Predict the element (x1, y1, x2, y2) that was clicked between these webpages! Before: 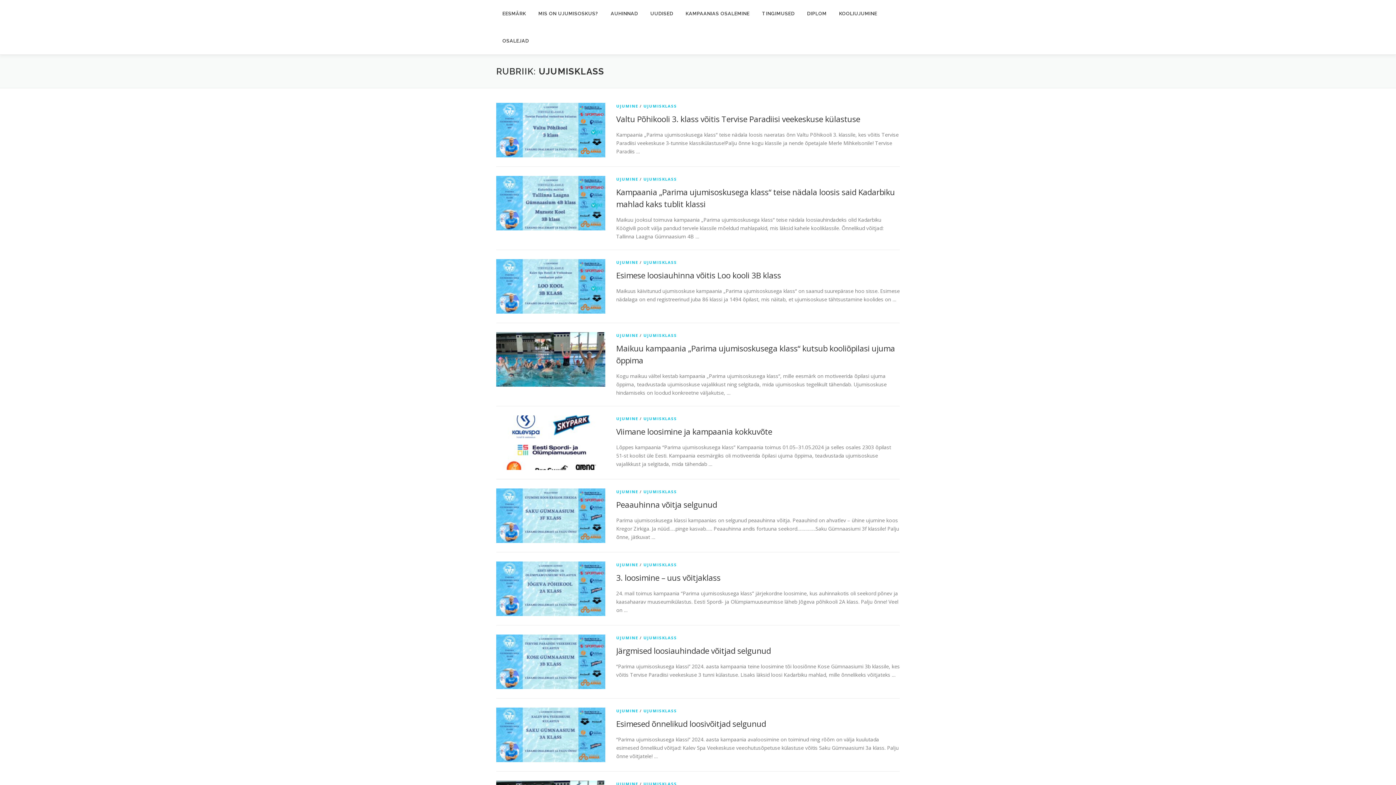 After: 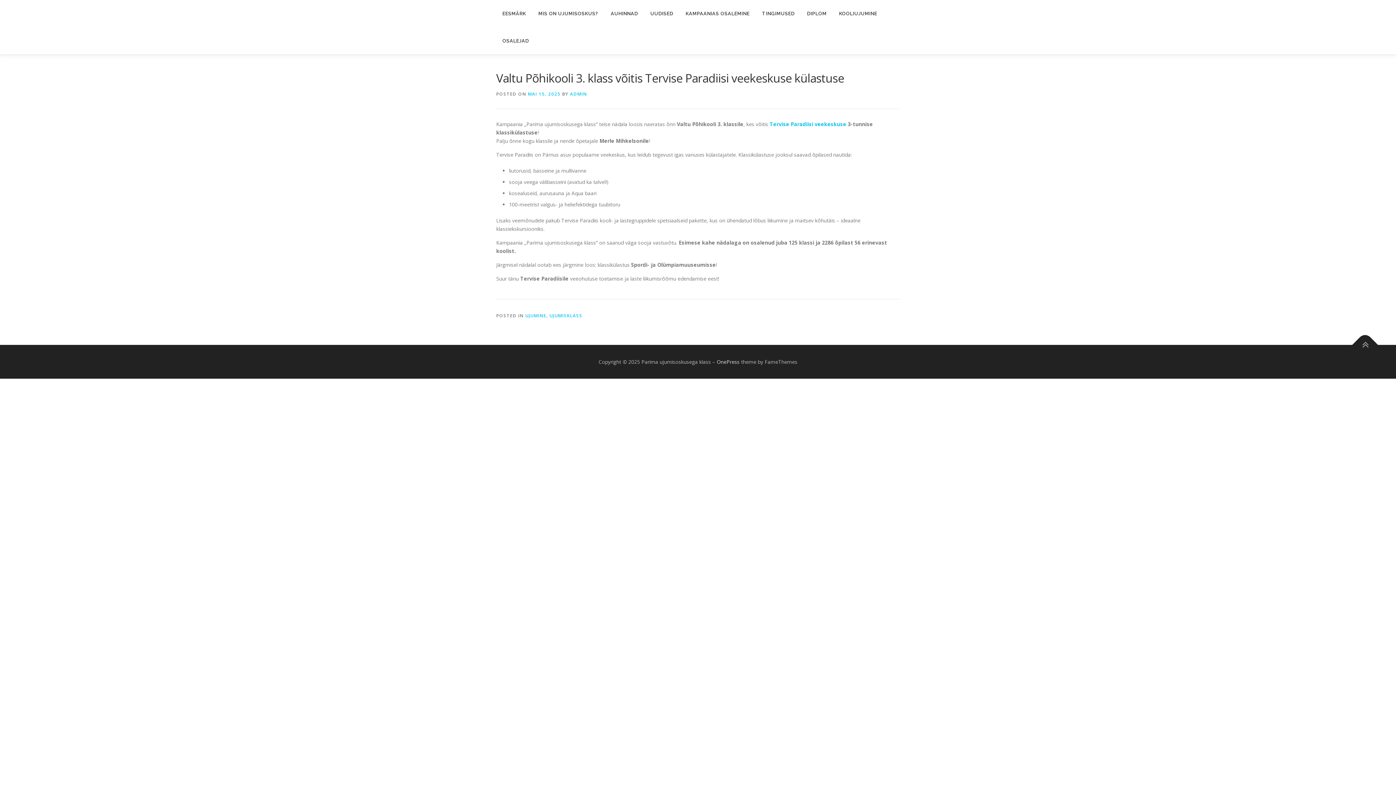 Action: label: Valtu Põhikooli 3. klass võitis Tervise Paradiisi veekeskuse külastuse bbox: (616, 113, 860, 124)